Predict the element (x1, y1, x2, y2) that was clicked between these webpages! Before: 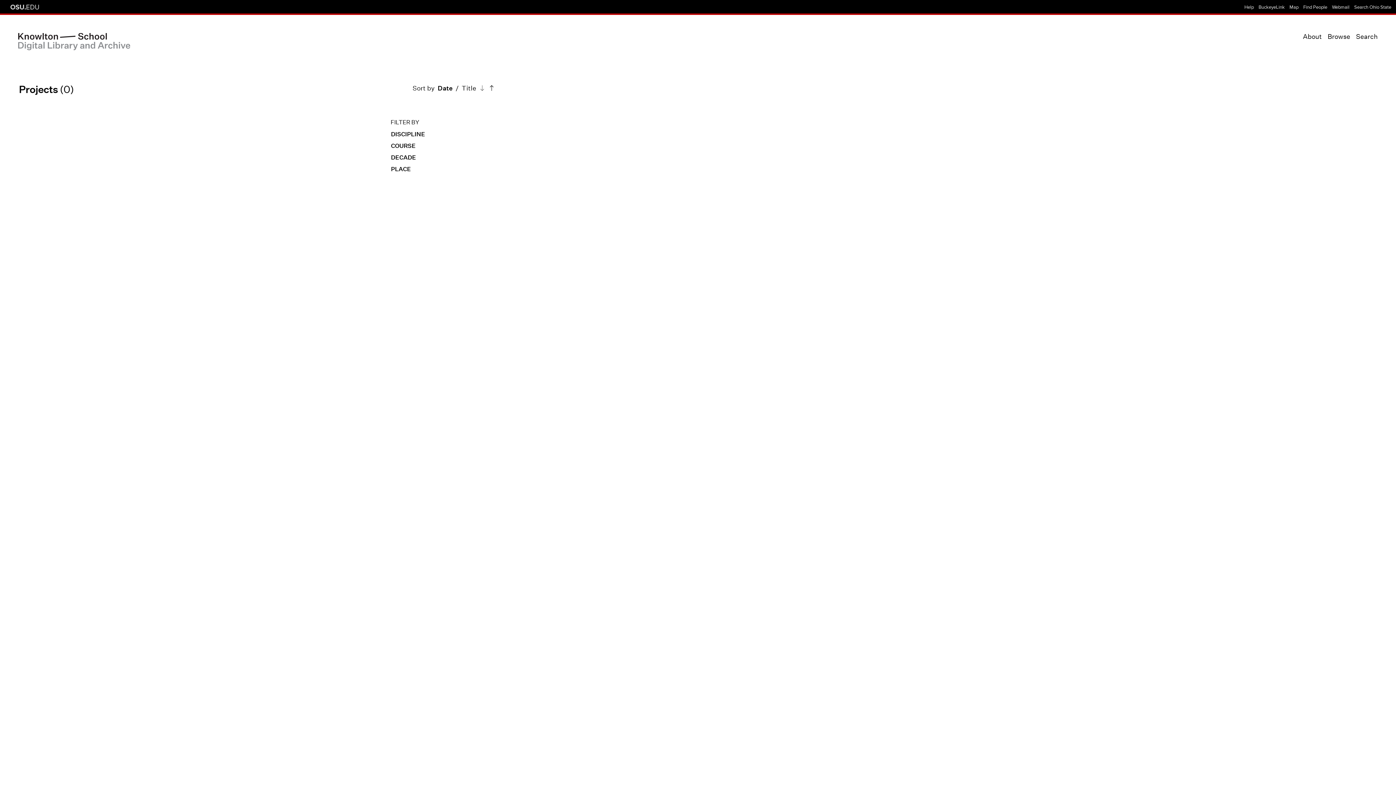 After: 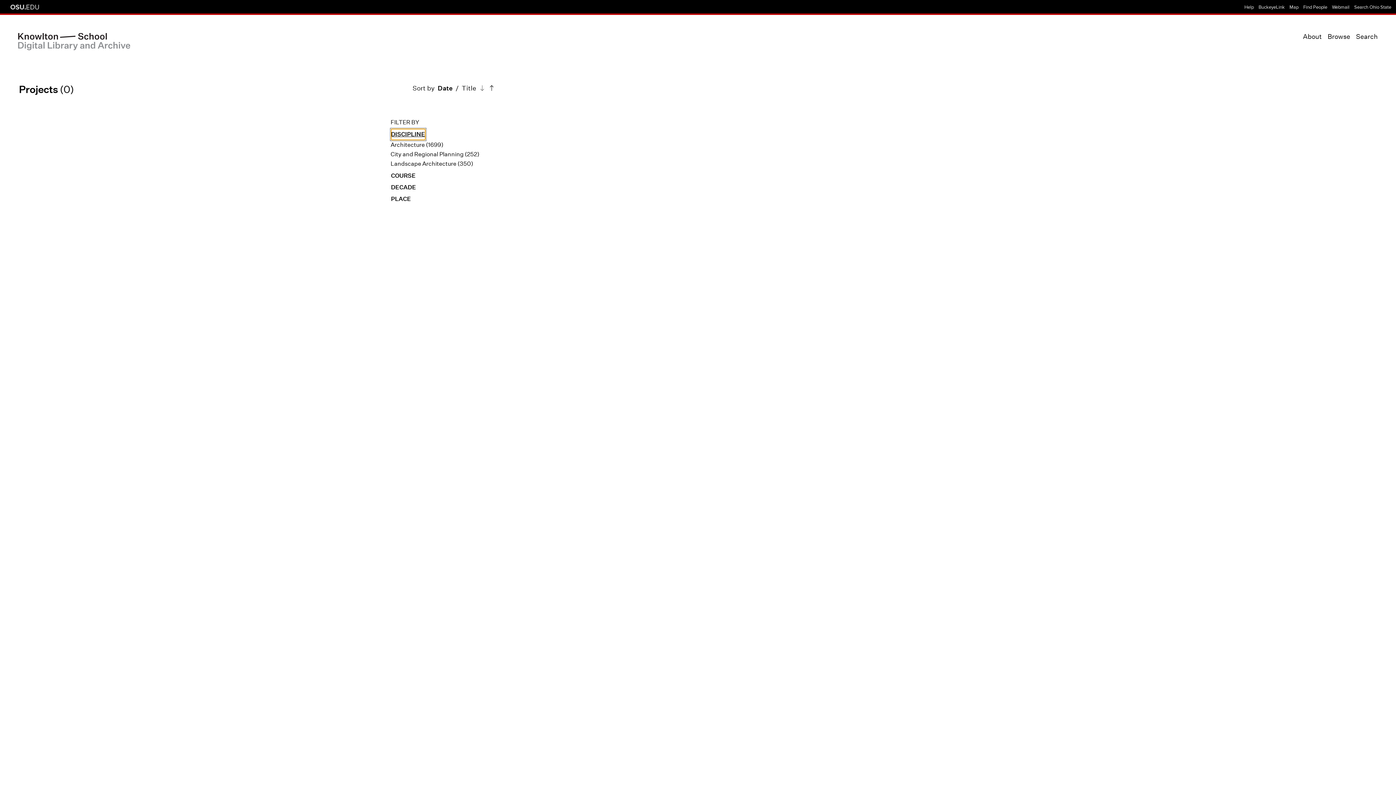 Action: label: DISCIPLINE bbox: (390, 128, 425, 140)